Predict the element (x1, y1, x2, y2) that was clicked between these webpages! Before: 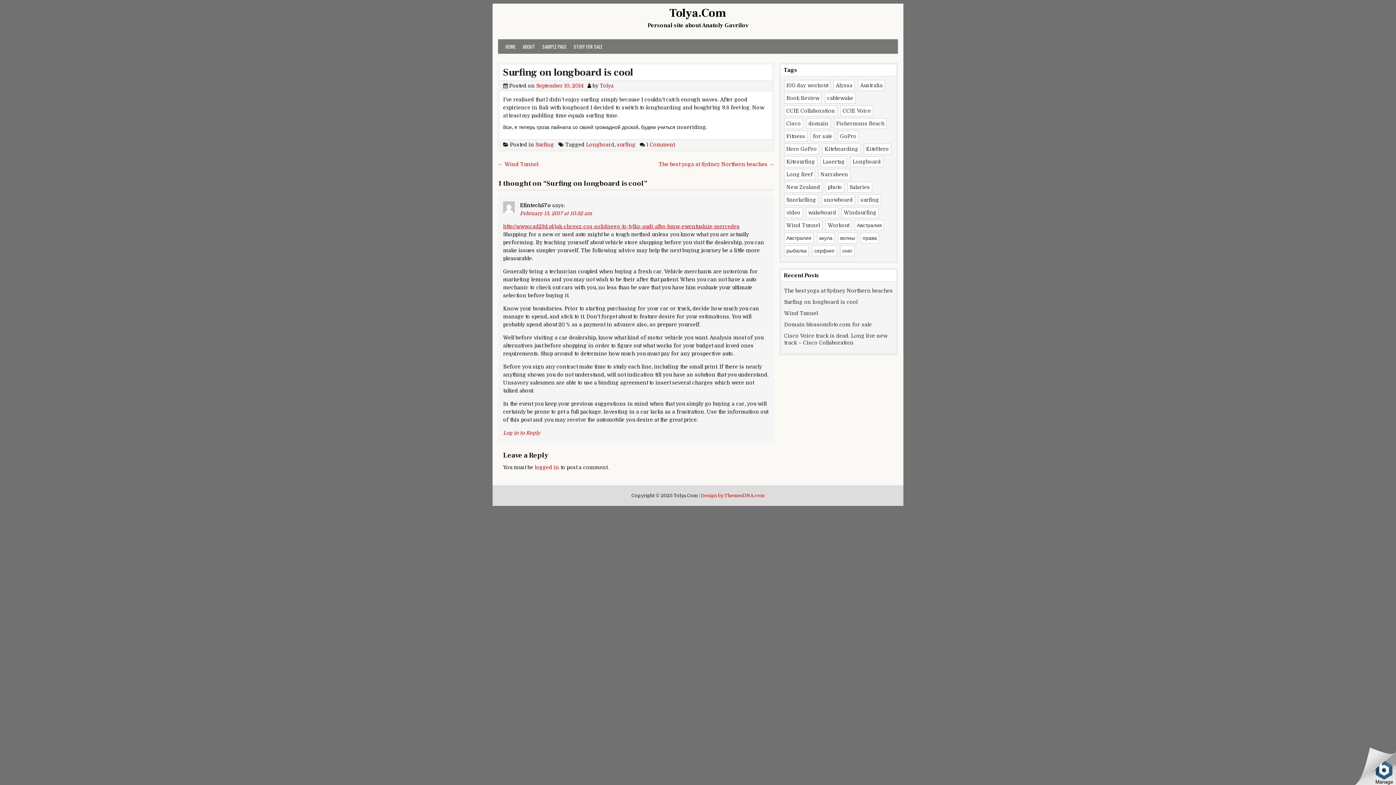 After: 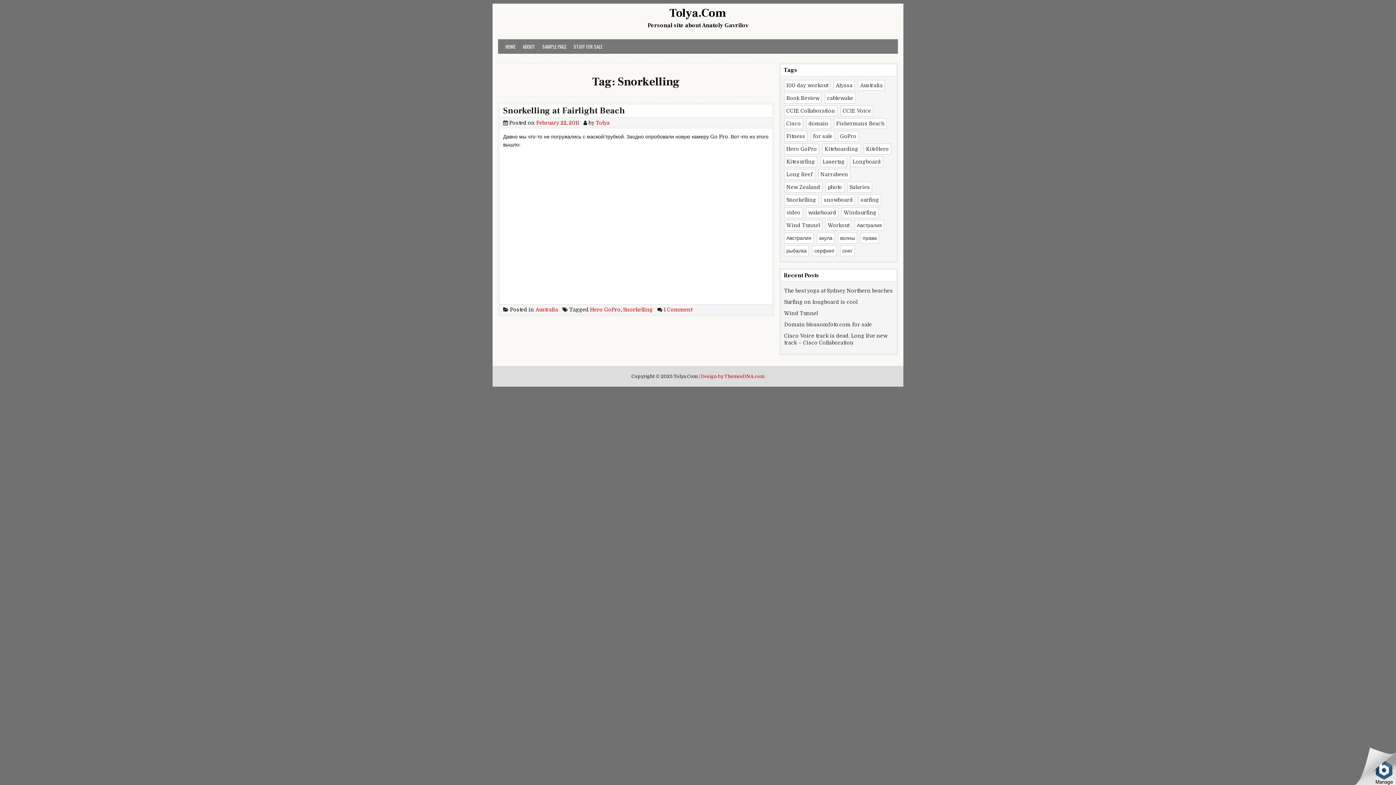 Action: label: Snorkelling (1 item) bbox: (784, 194, 818, 205)